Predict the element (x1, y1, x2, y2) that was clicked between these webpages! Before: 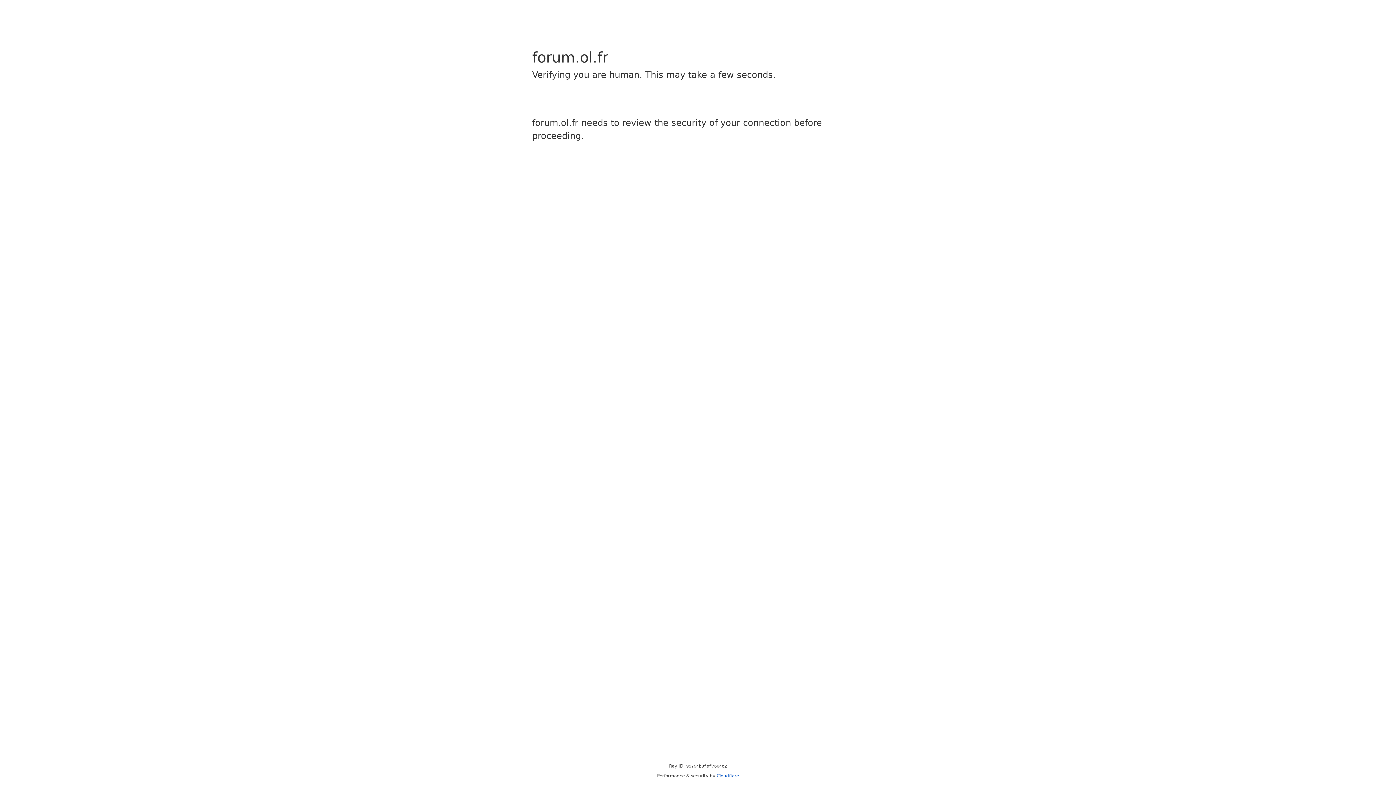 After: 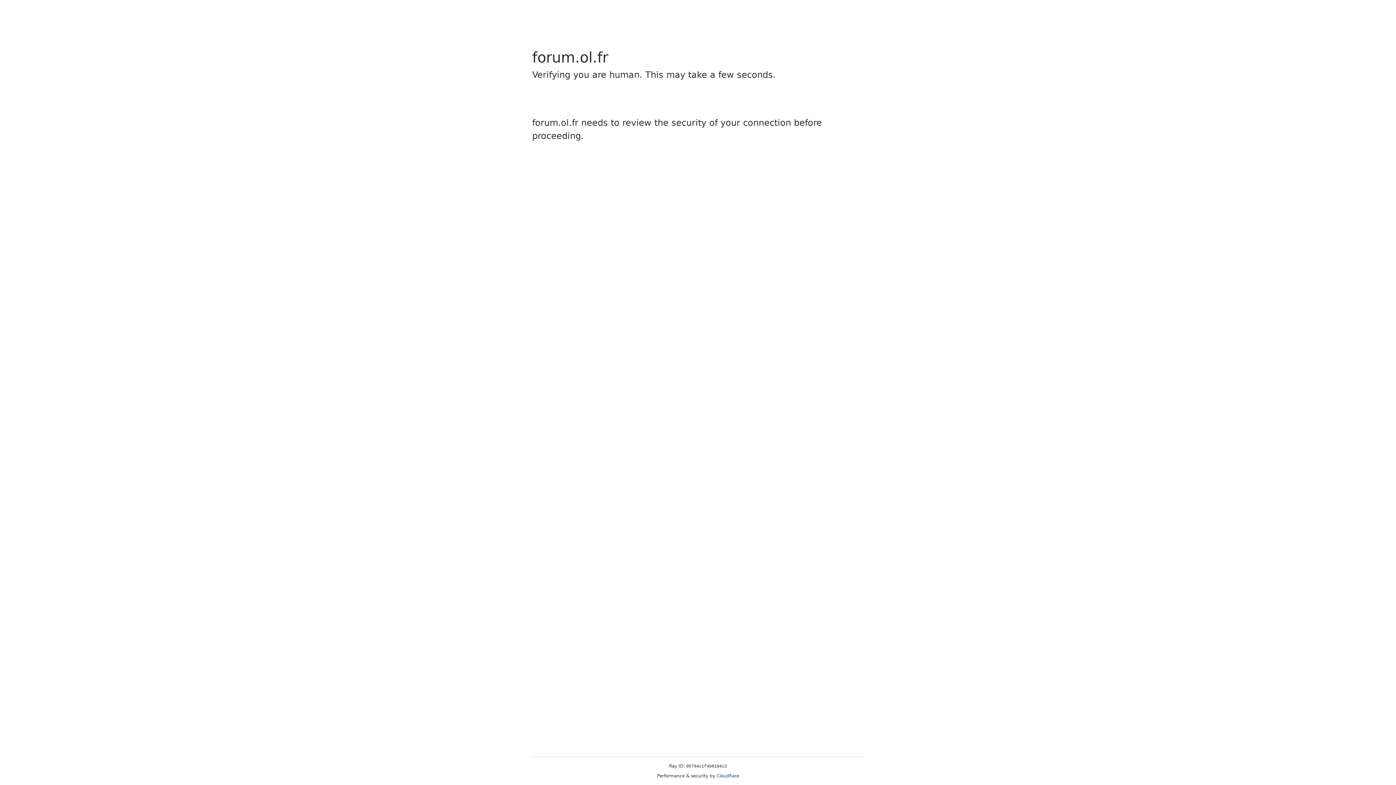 Action: bbox: (716, 773, 739, 778) label: Cloudflare